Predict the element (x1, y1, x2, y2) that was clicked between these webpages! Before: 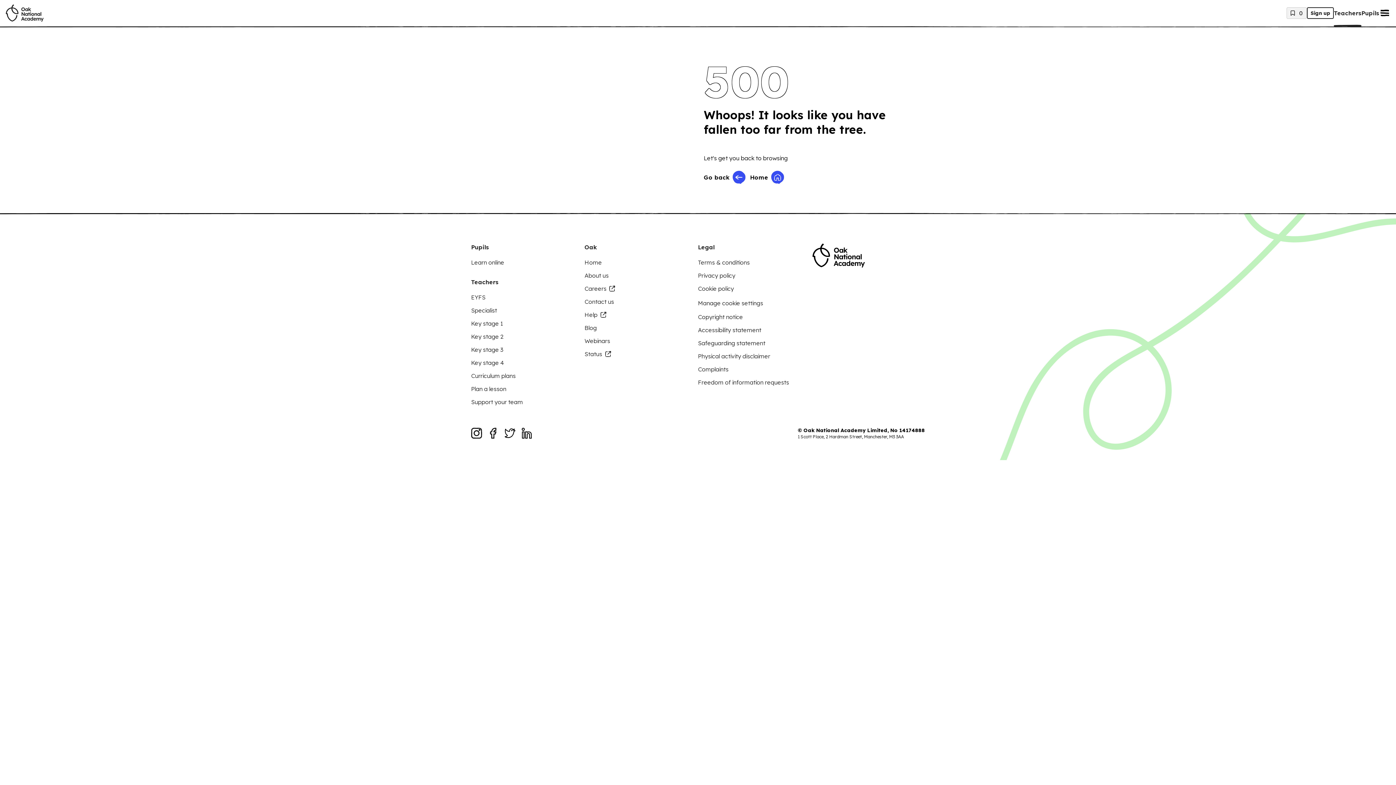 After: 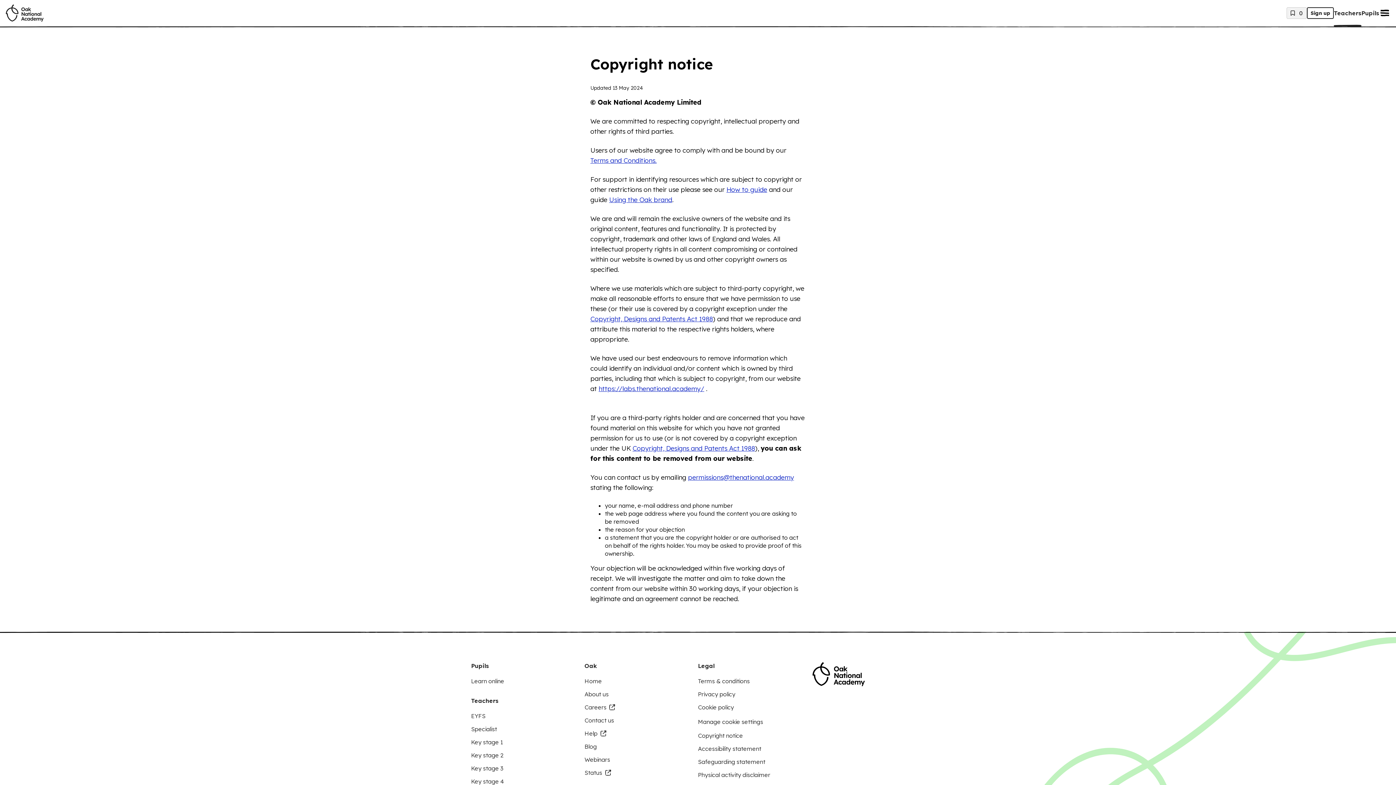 Action: label: Copyright notice bbox: (698, 312, 743, 321)